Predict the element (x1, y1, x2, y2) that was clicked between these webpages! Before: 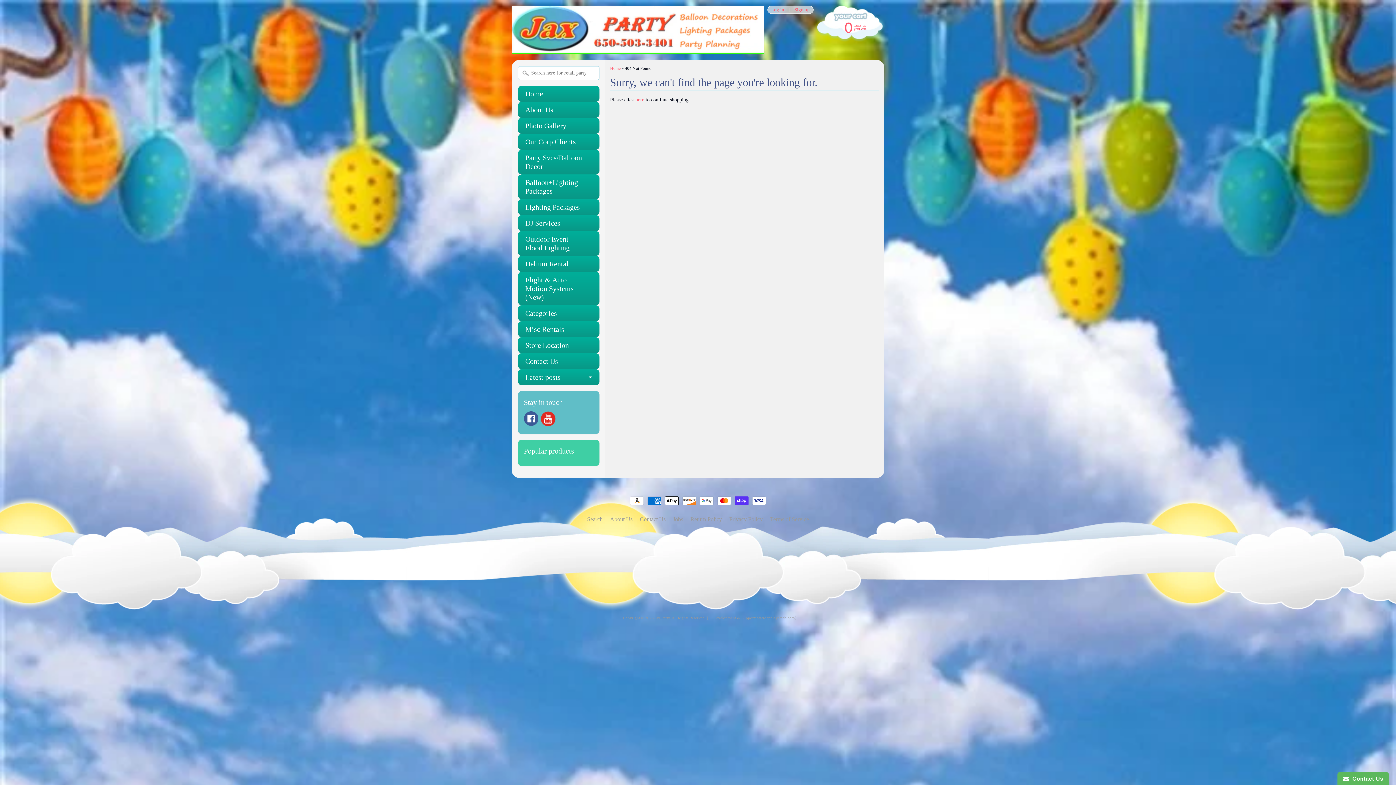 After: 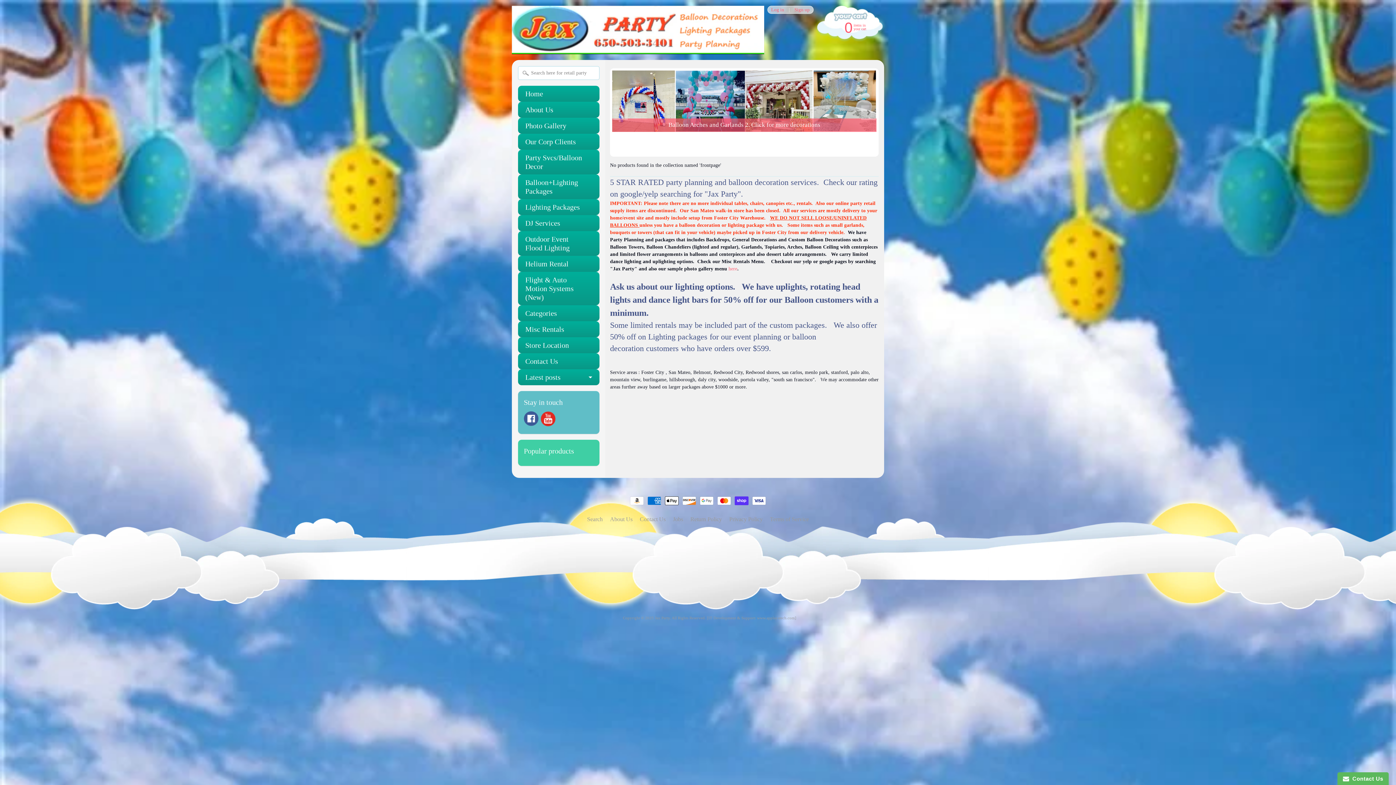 Action: bbox: (512, 37, 764, 51)